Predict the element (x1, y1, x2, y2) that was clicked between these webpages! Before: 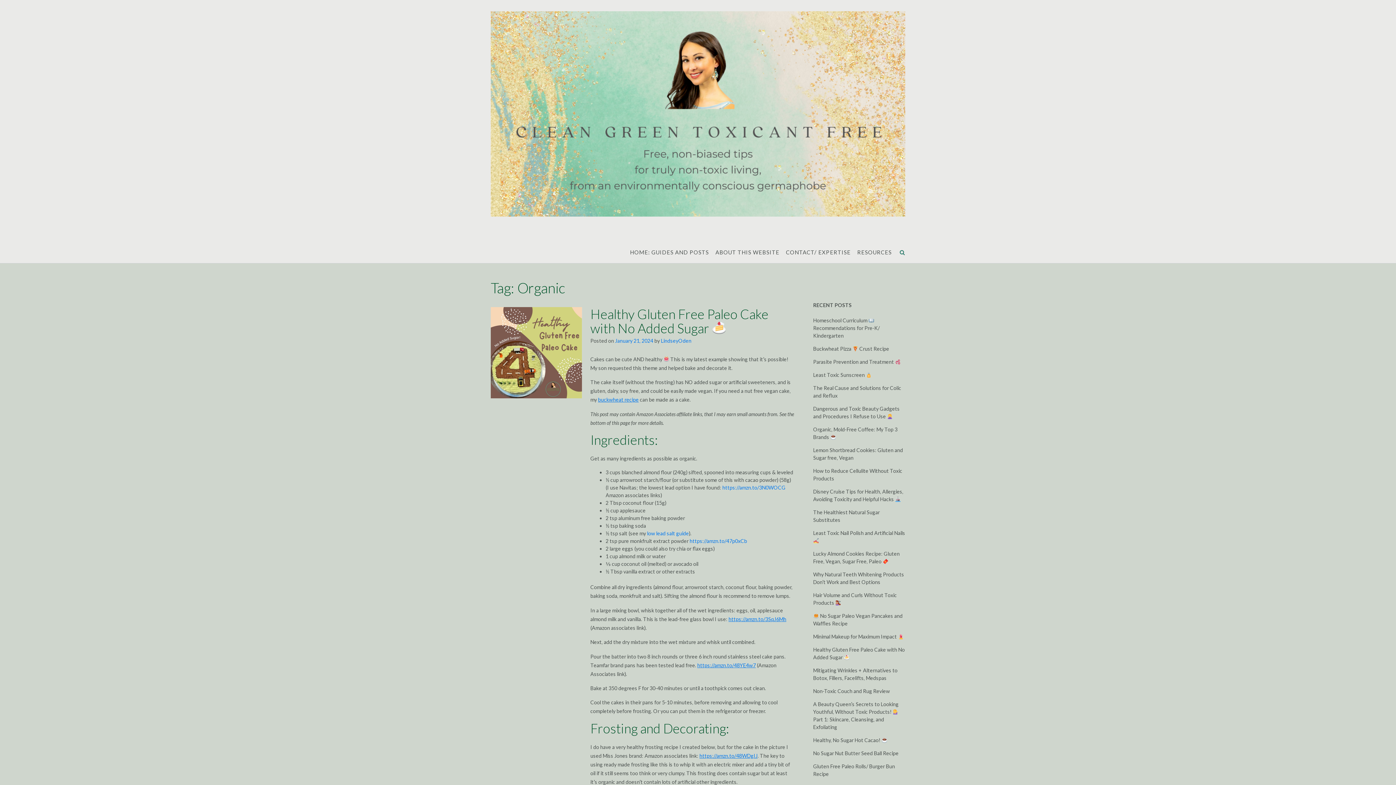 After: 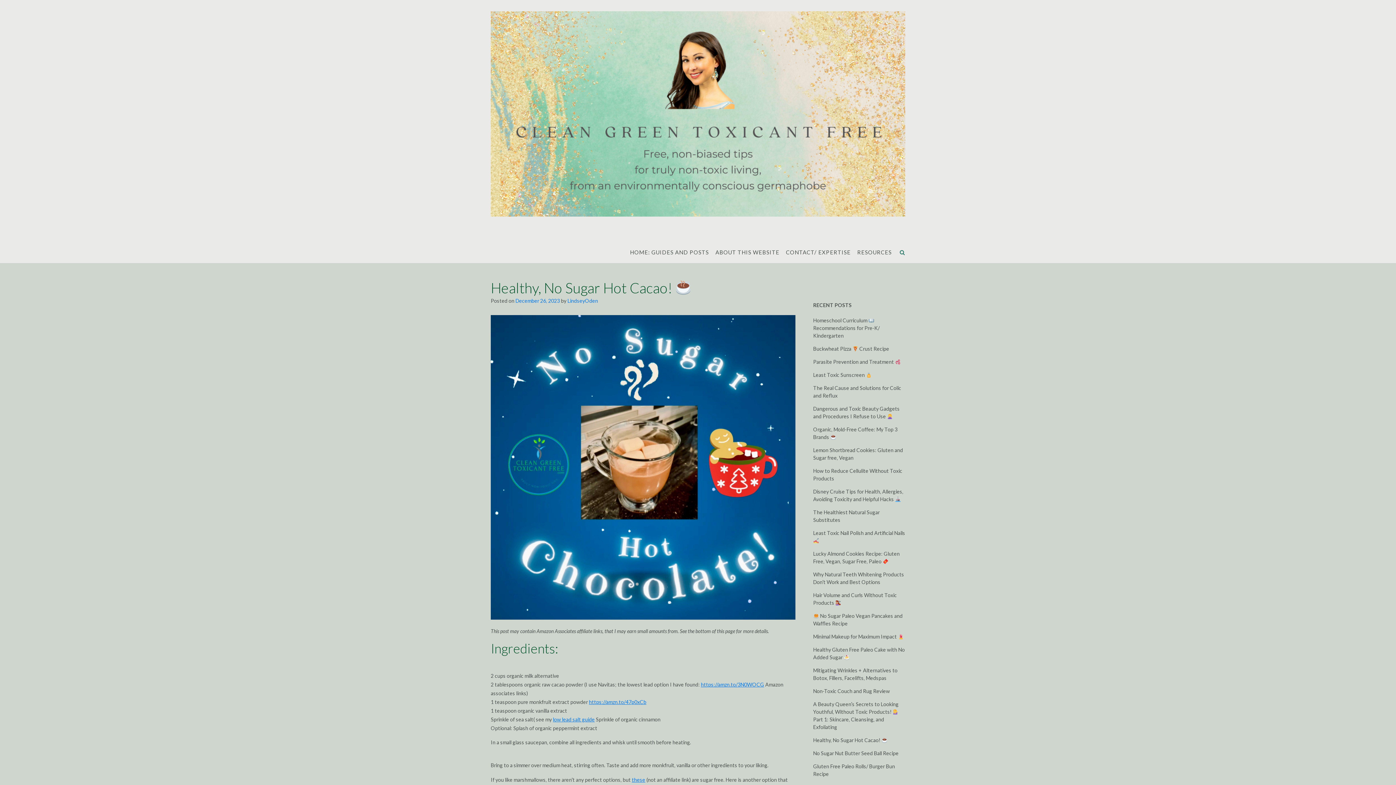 Action: label: Healthy, No Sugar Hot Cacao!  bbox: (813, 737, 887, 743)